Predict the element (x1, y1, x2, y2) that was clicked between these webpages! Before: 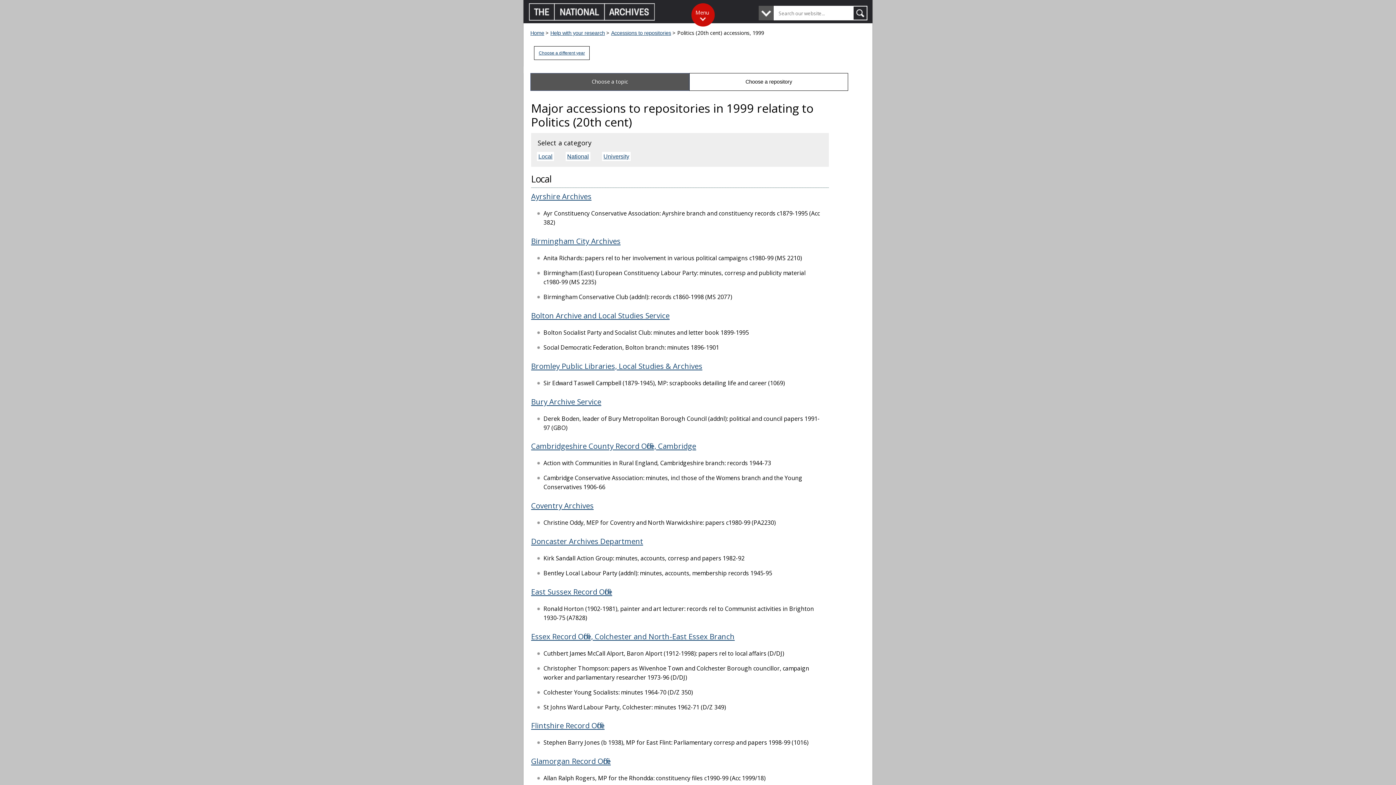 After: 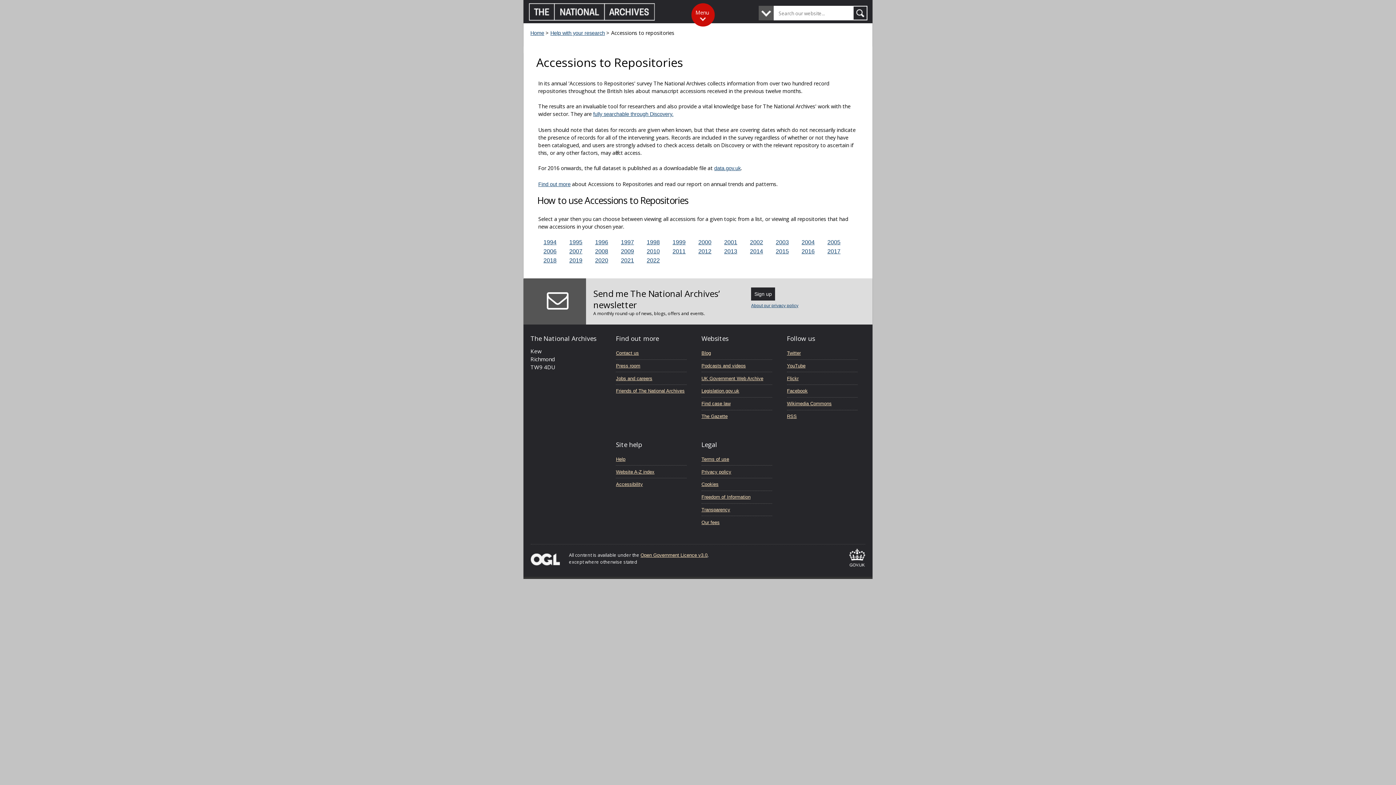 Action: label: Accessions to repositories bbox: (611, 29, 671, 36)